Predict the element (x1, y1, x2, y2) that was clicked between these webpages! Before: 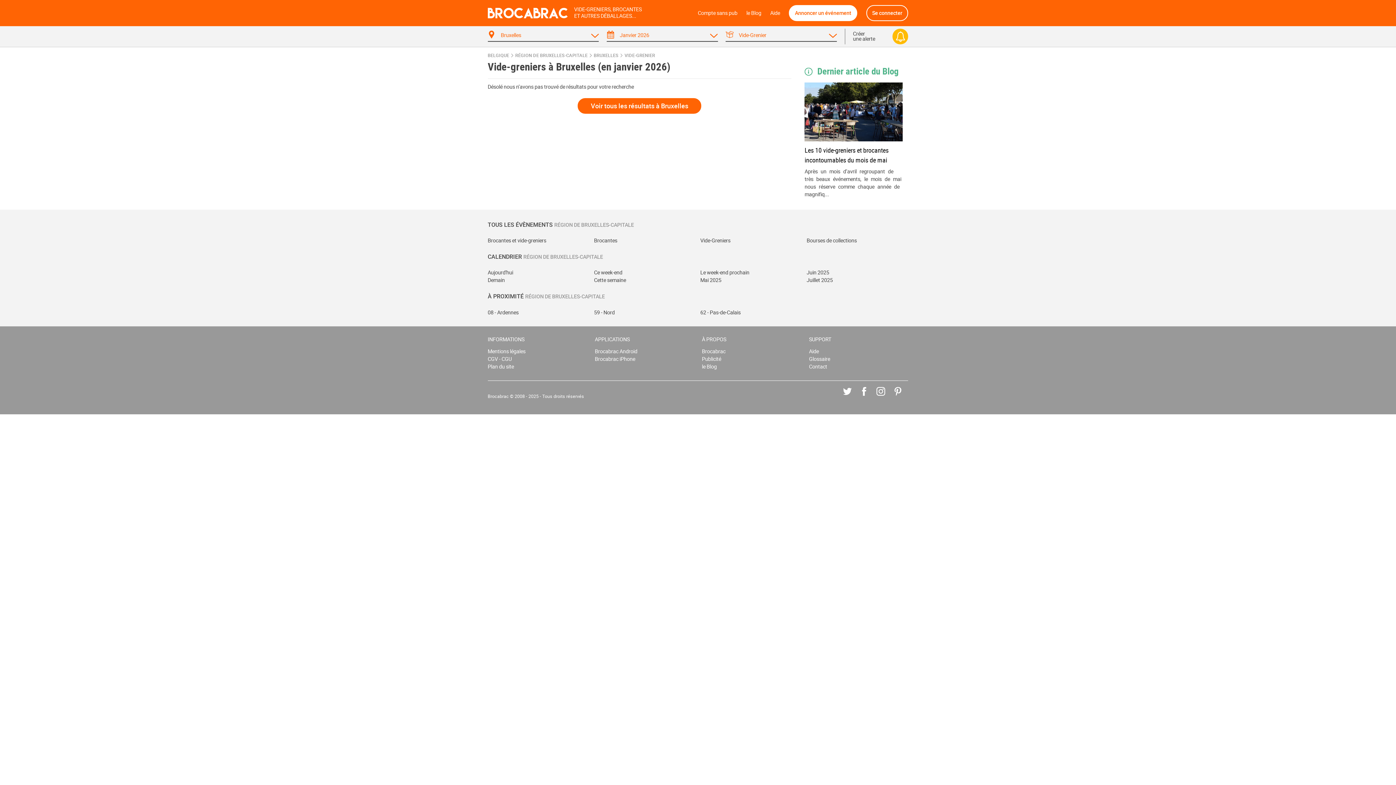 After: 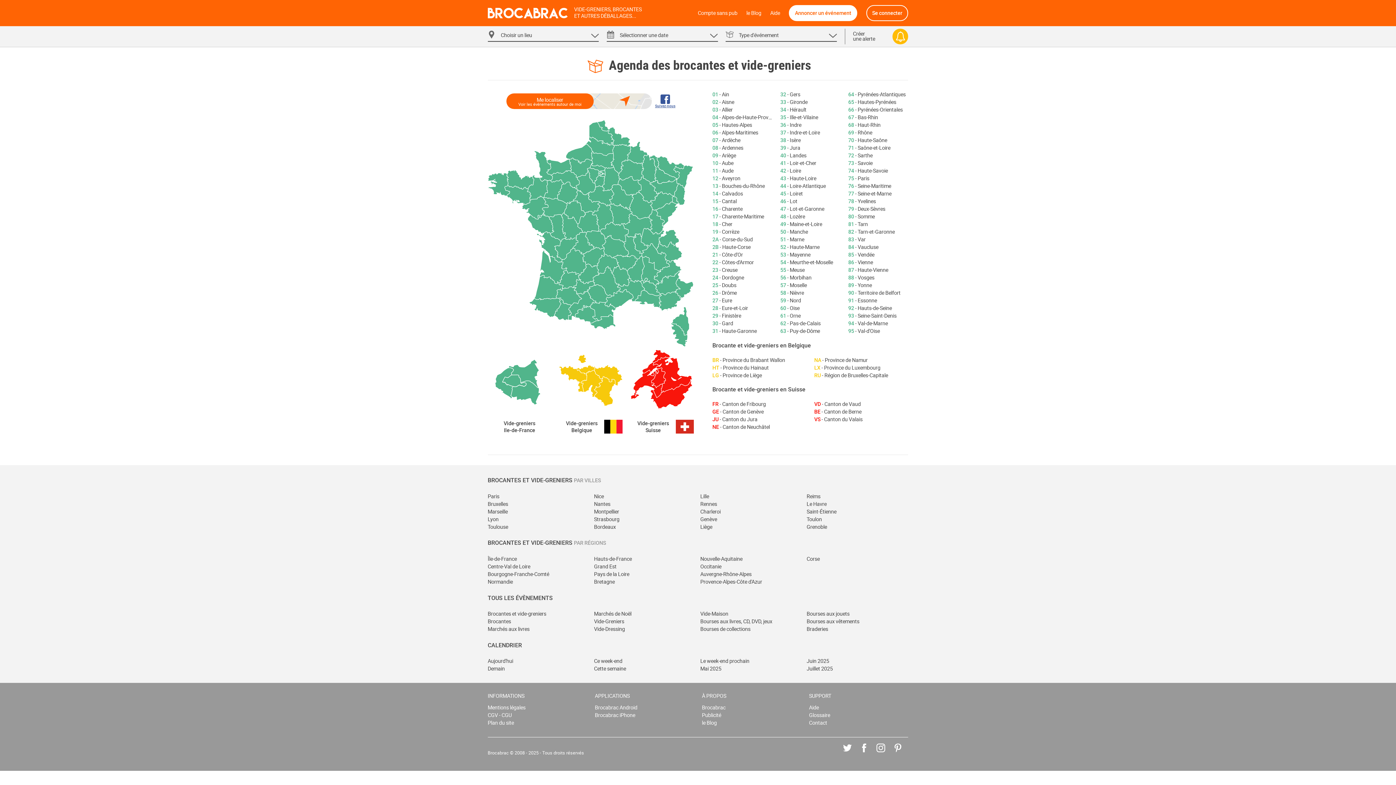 Action: bbox: (487, 7, 568, 18)